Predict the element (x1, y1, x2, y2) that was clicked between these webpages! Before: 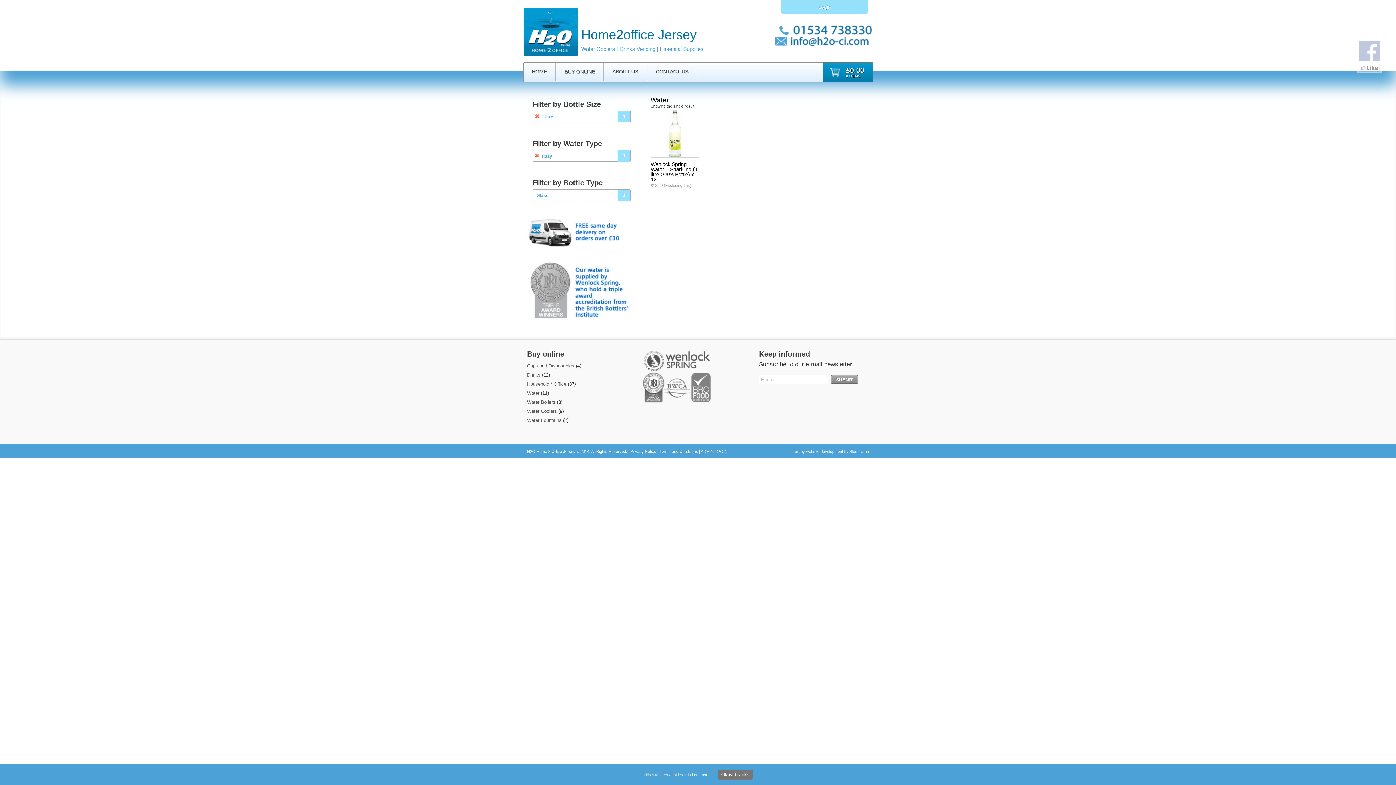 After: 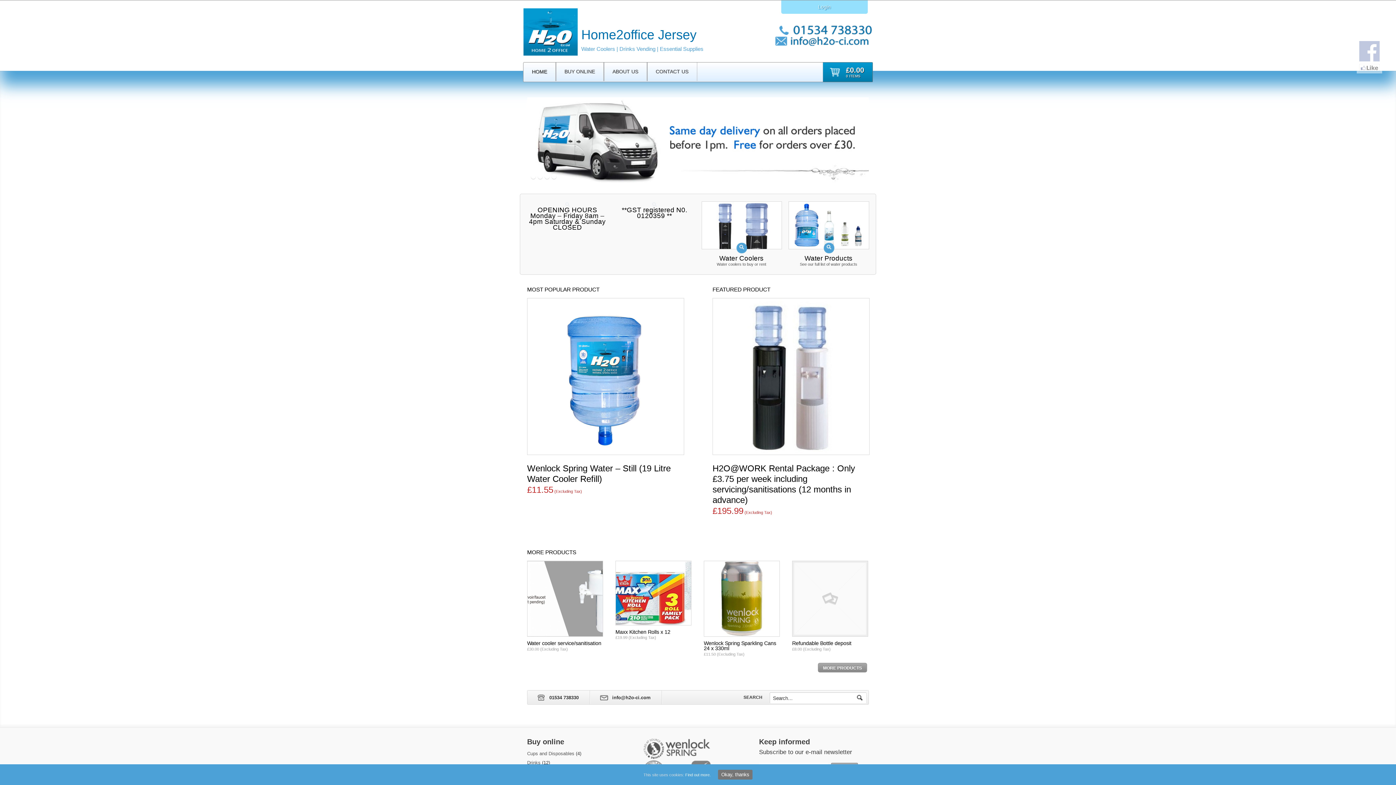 Action: bbox: (523, 62, 556, 80) label: HOME